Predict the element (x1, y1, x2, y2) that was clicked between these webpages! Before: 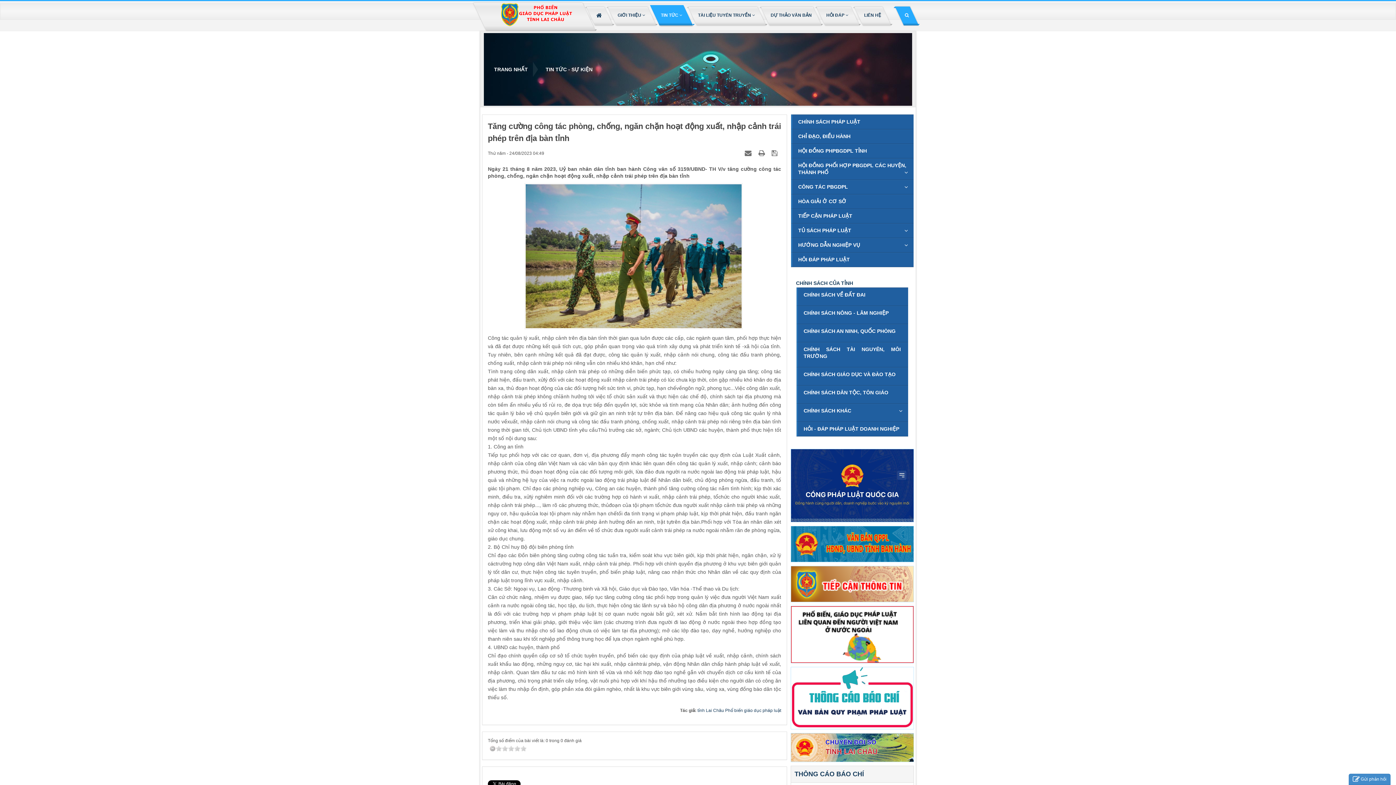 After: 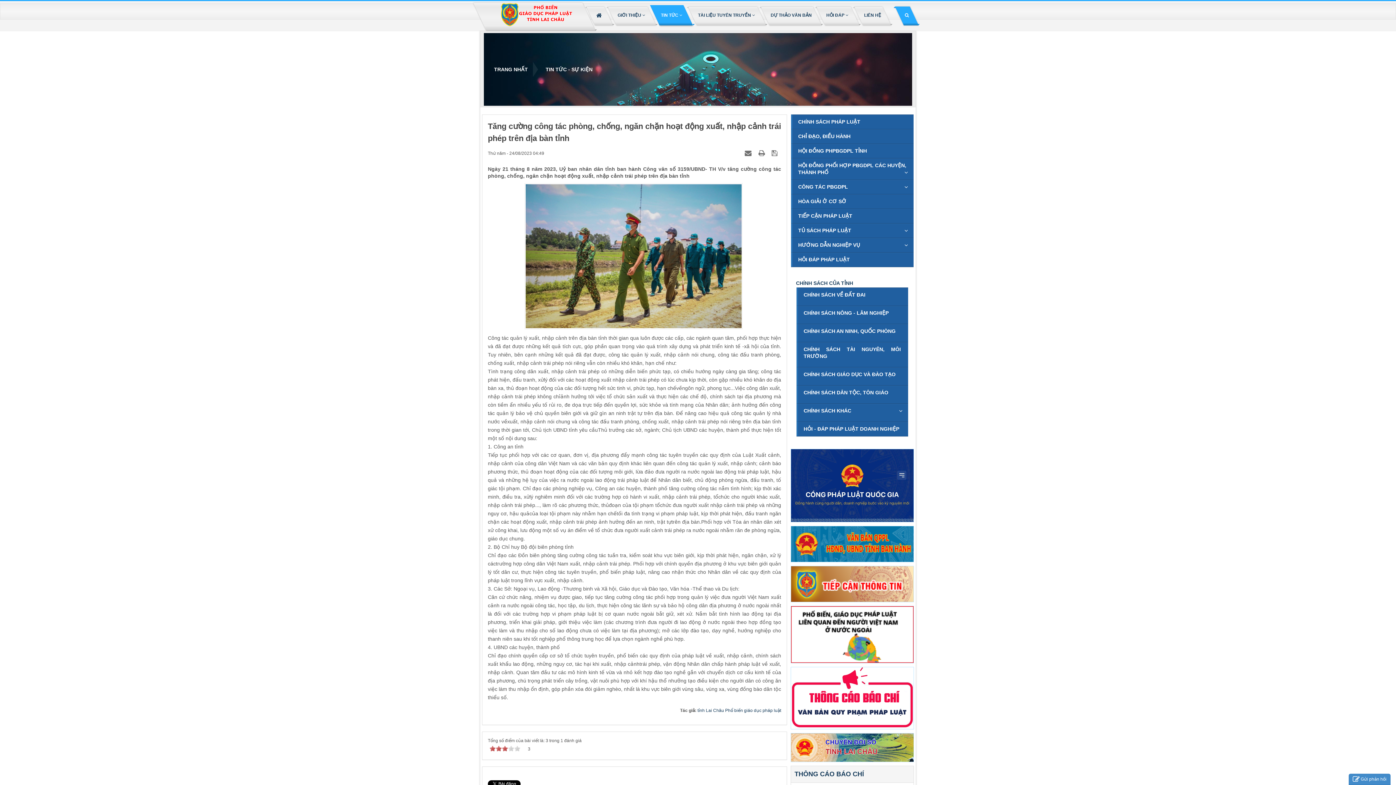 Action: bbox: (508, 746, 514, 751) label: 3